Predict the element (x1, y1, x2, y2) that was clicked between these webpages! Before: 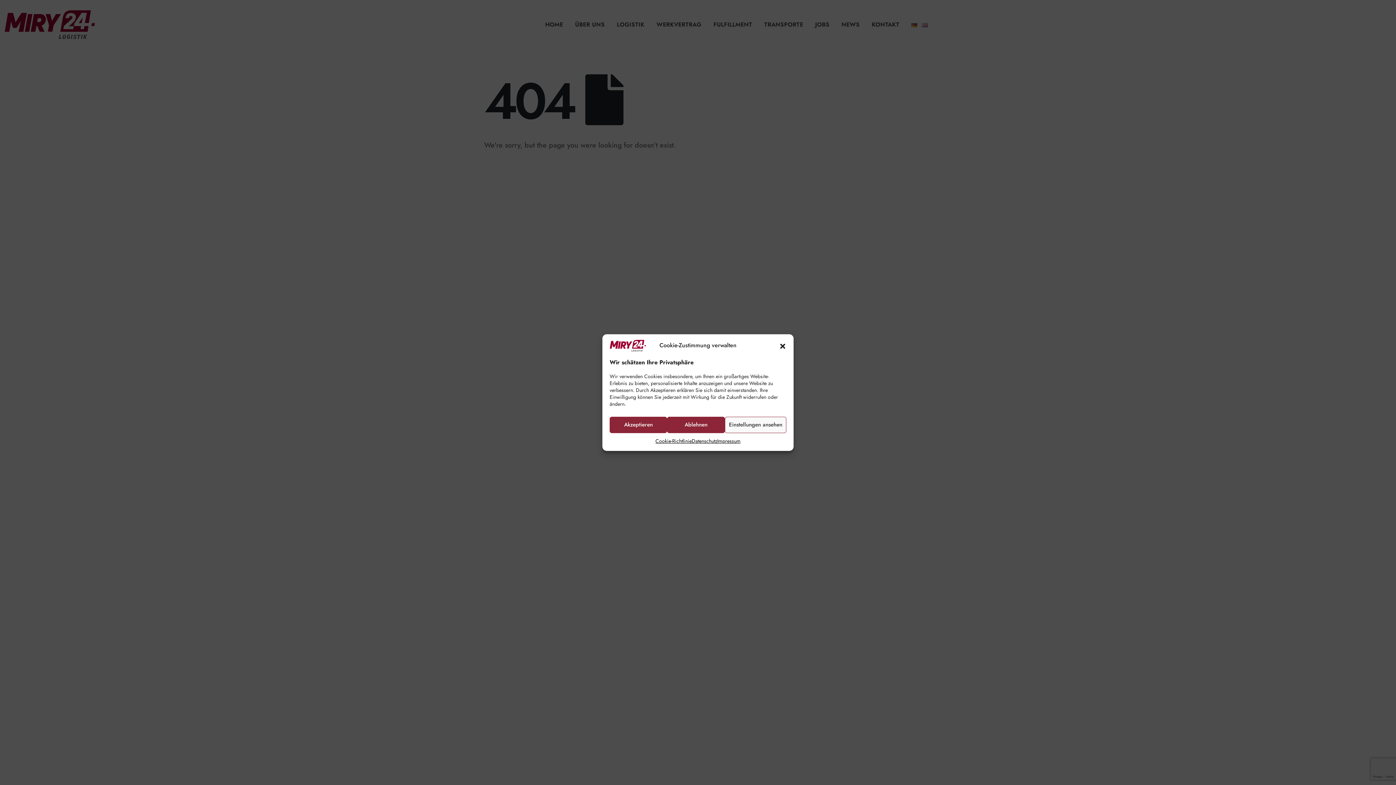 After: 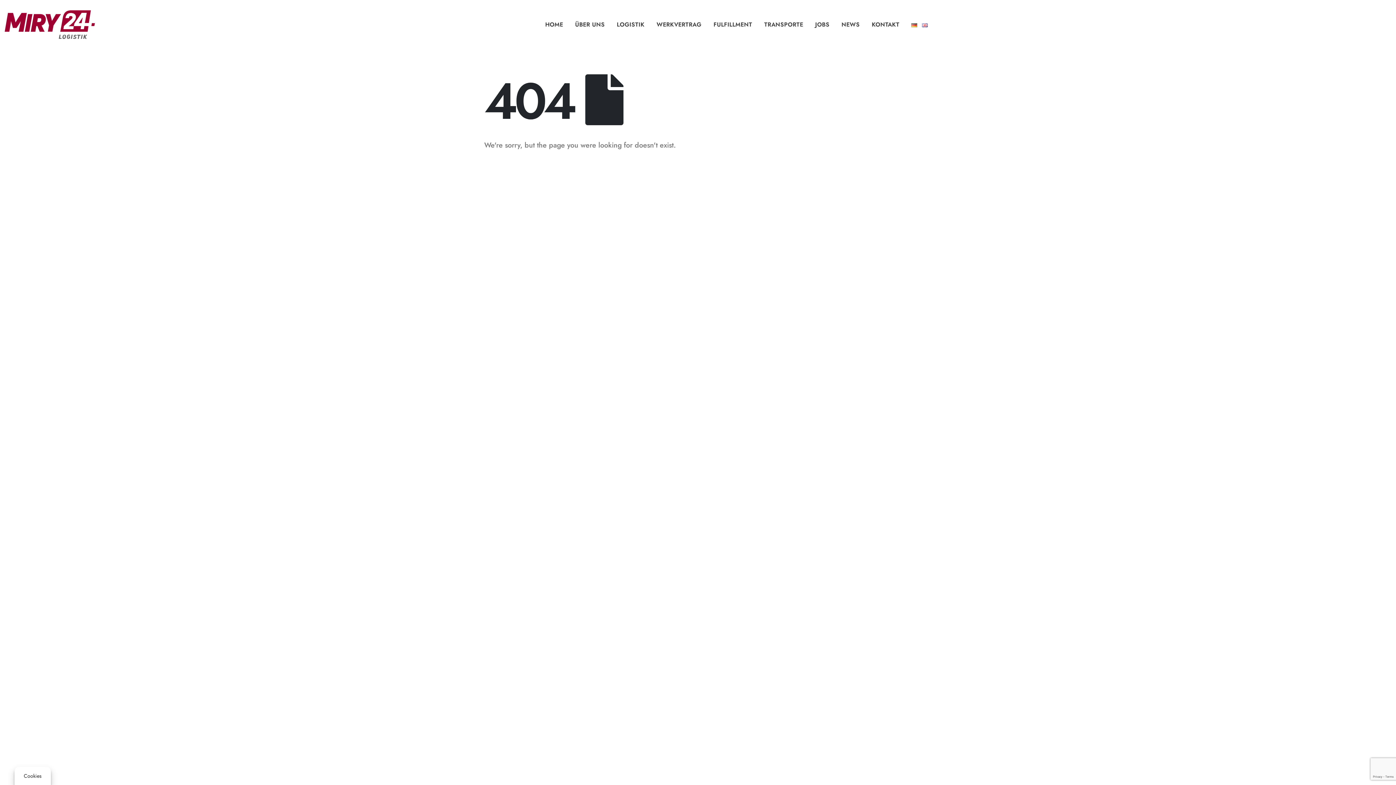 Action: bbox: (609, 416, 667, 433) label: Akzeptieren